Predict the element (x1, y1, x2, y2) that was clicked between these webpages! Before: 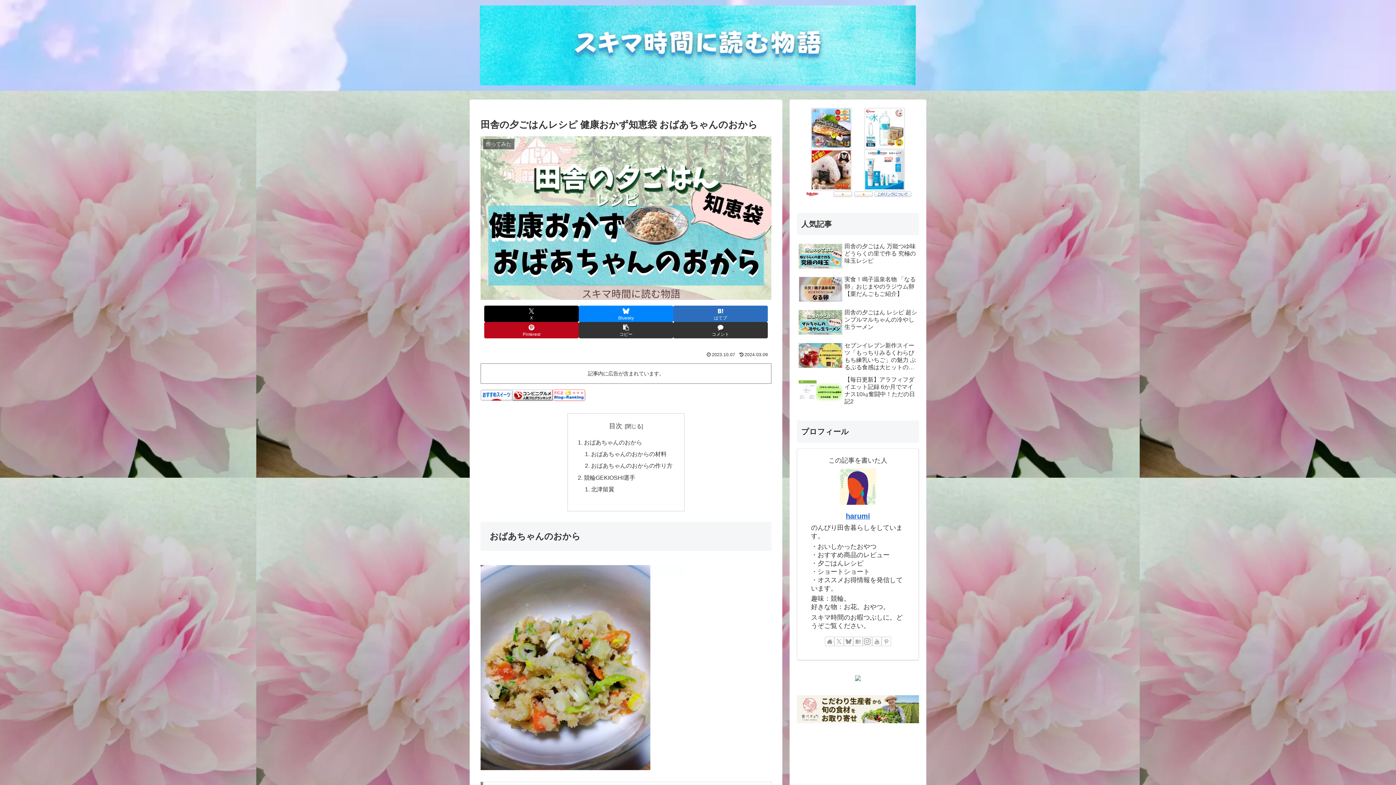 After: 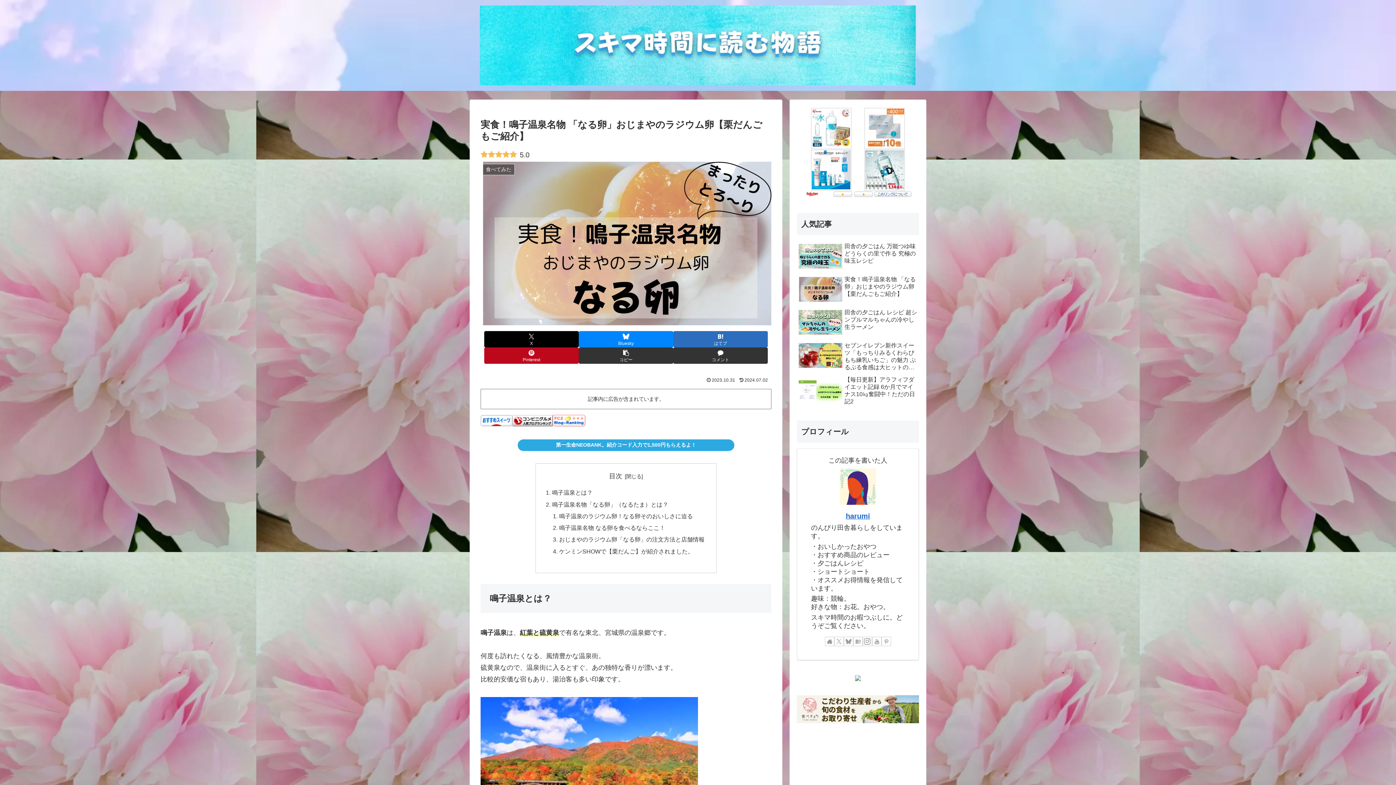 Action: bbox: (797, 274, 919, 305) label: 実食！鳴子温泉名物 「なる卵」おじまやのラジウム卵【栗だんごもご紹介】